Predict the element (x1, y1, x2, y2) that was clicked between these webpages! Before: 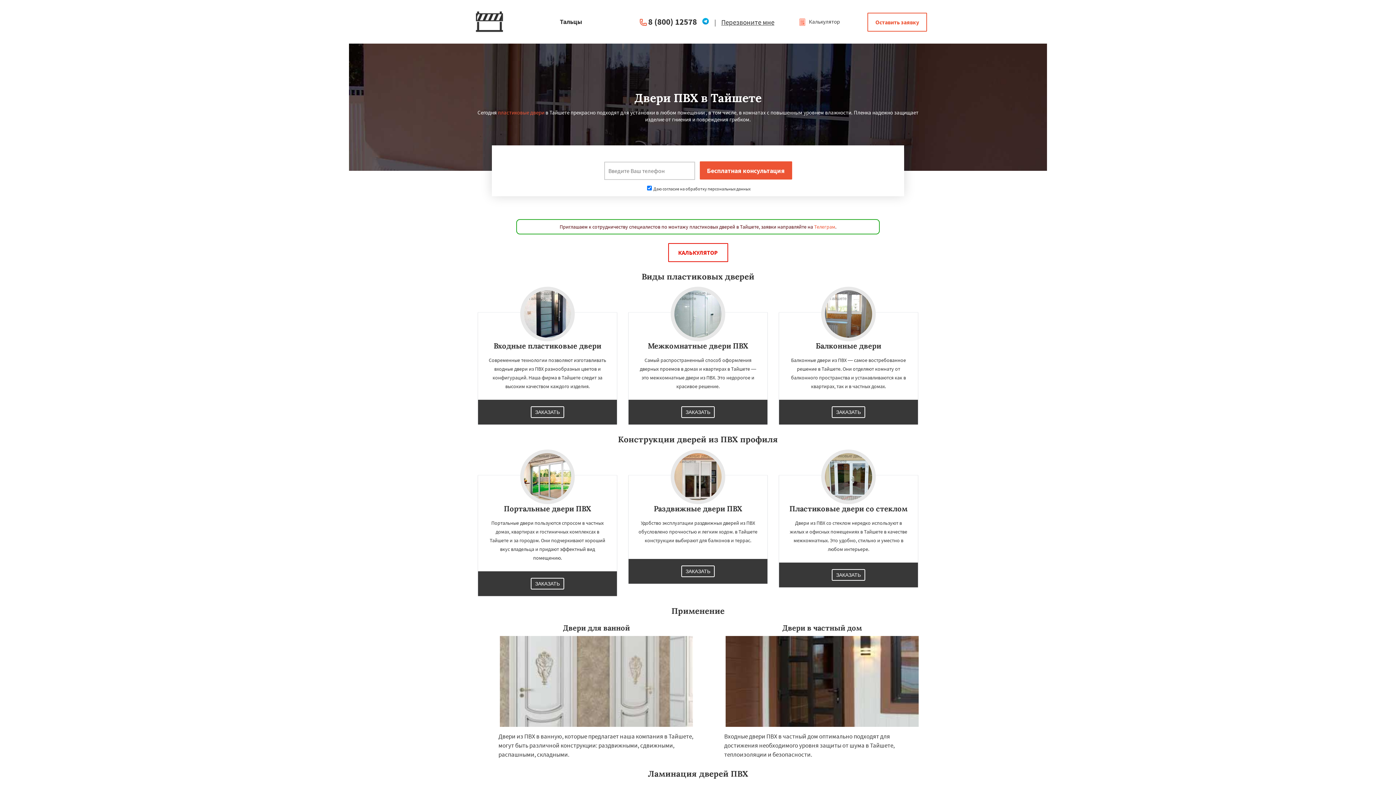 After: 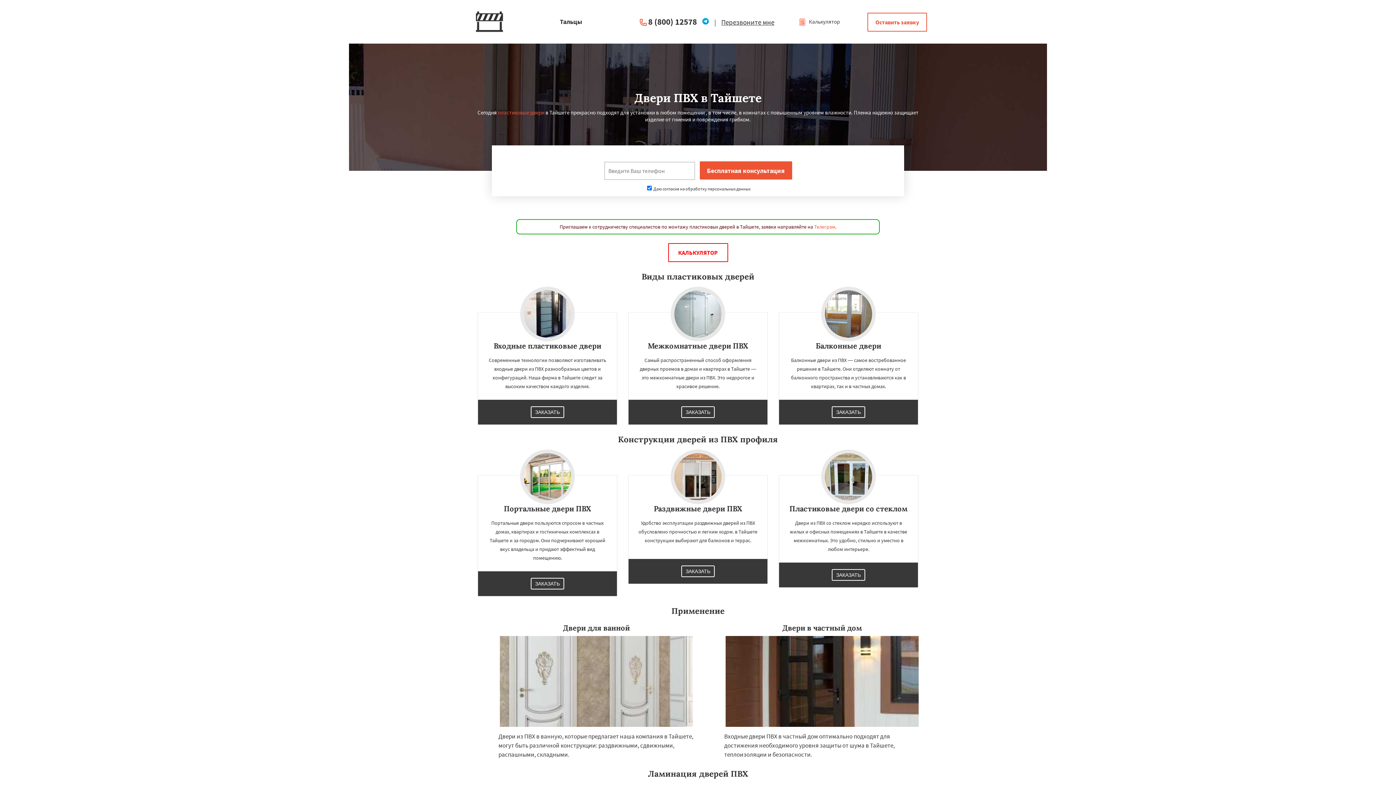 Action: bbox: (648, 16, 697, 26) label: 8 (800) 12578